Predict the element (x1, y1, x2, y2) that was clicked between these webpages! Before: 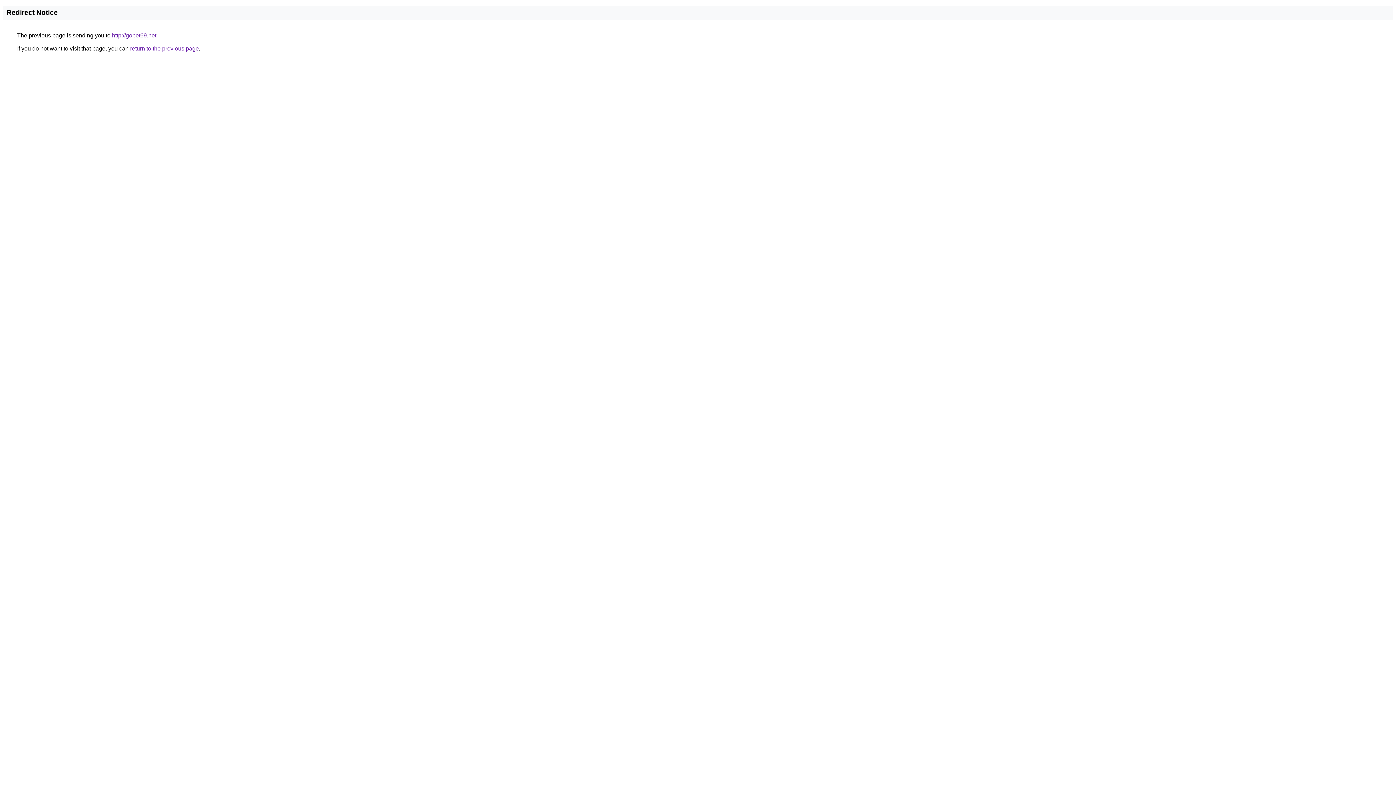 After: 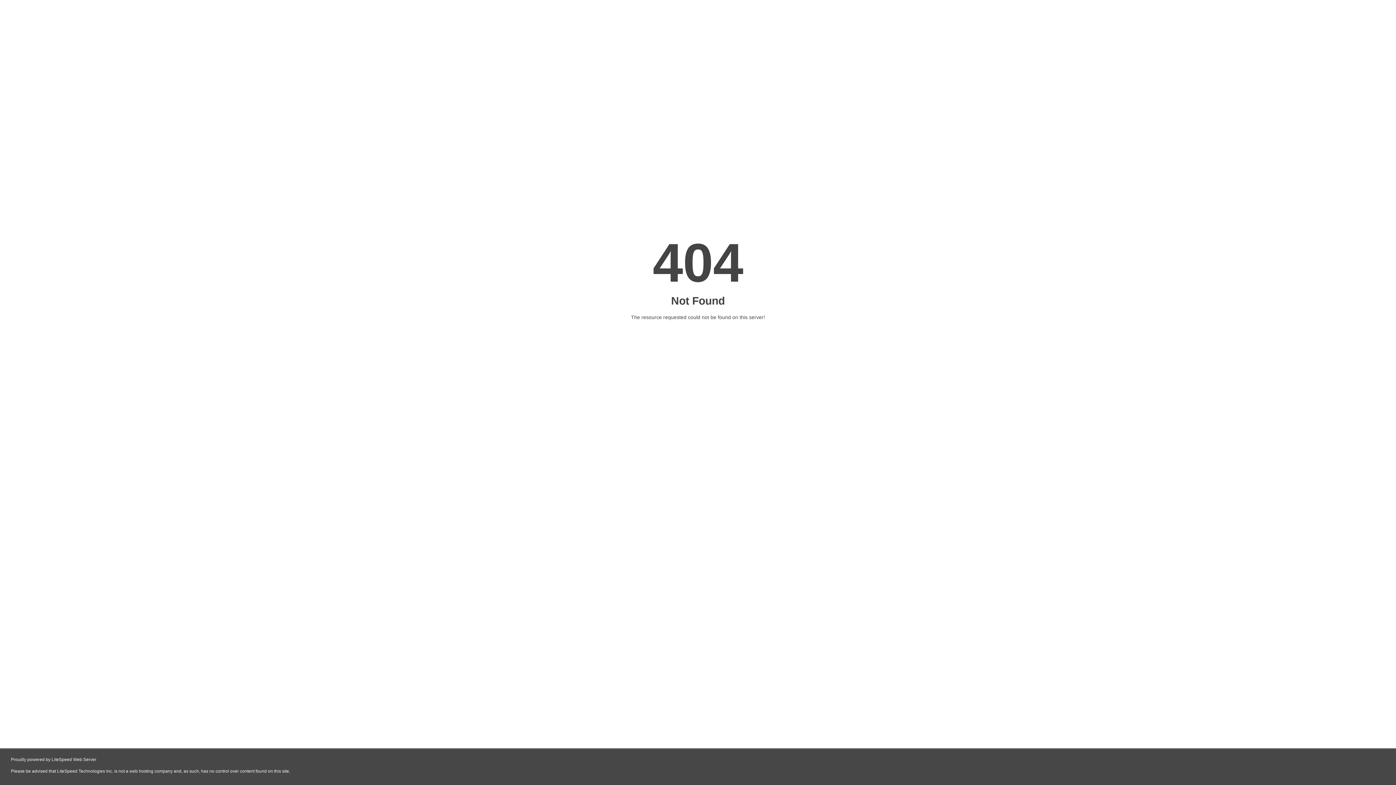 Action: label: http://gobet69.net bbox: (112, 32, 156, 38)